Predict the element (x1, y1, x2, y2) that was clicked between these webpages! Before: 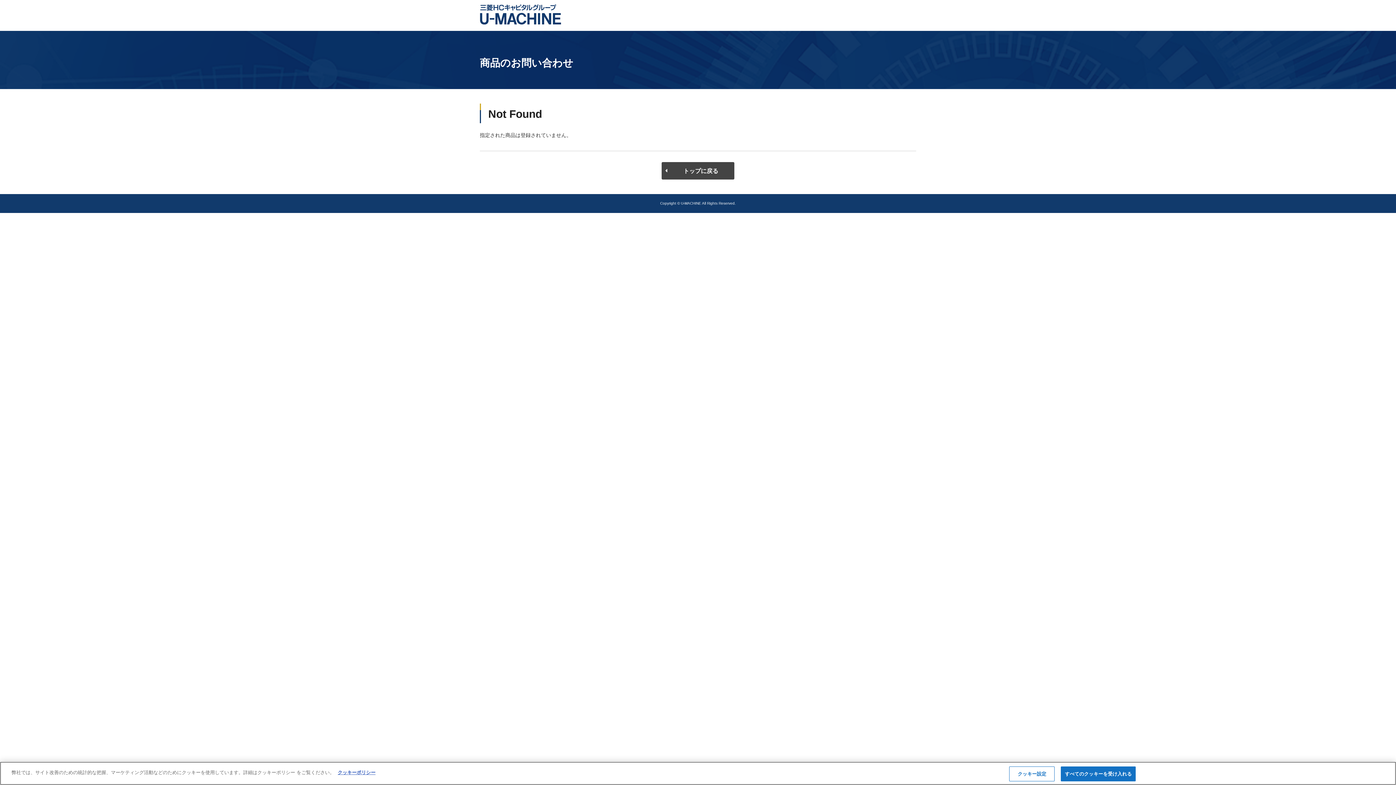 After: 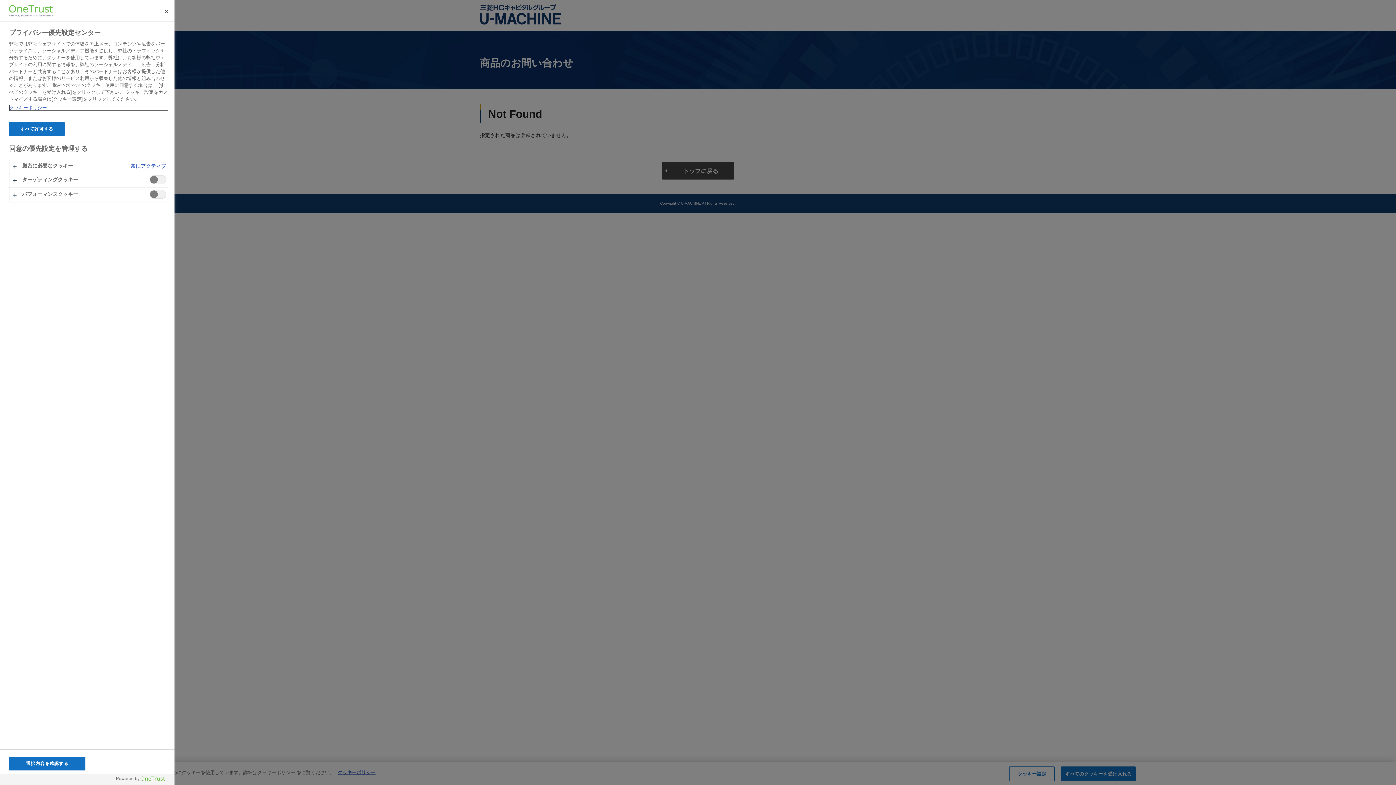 Action: label: クッキー設定 bbox: (1009, 766, 1055, 781)